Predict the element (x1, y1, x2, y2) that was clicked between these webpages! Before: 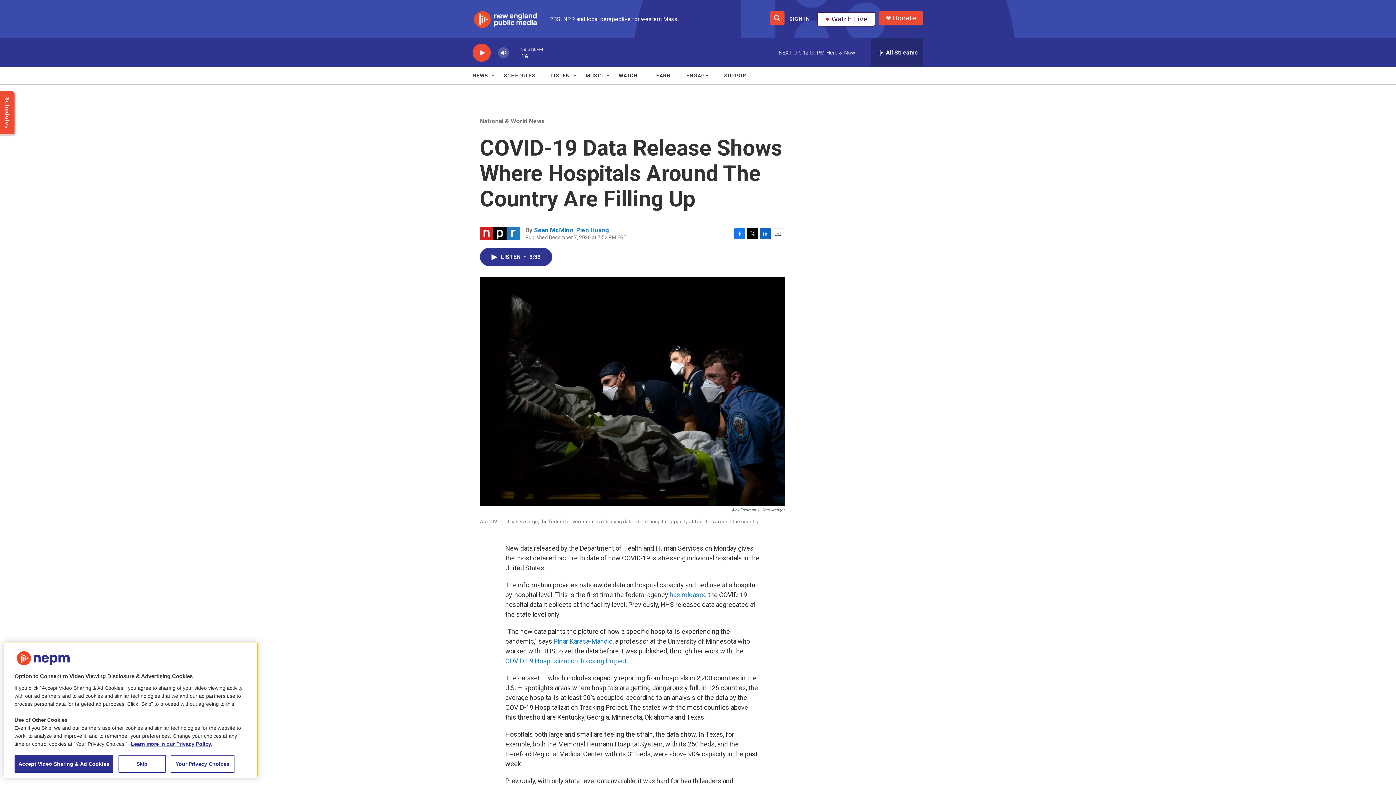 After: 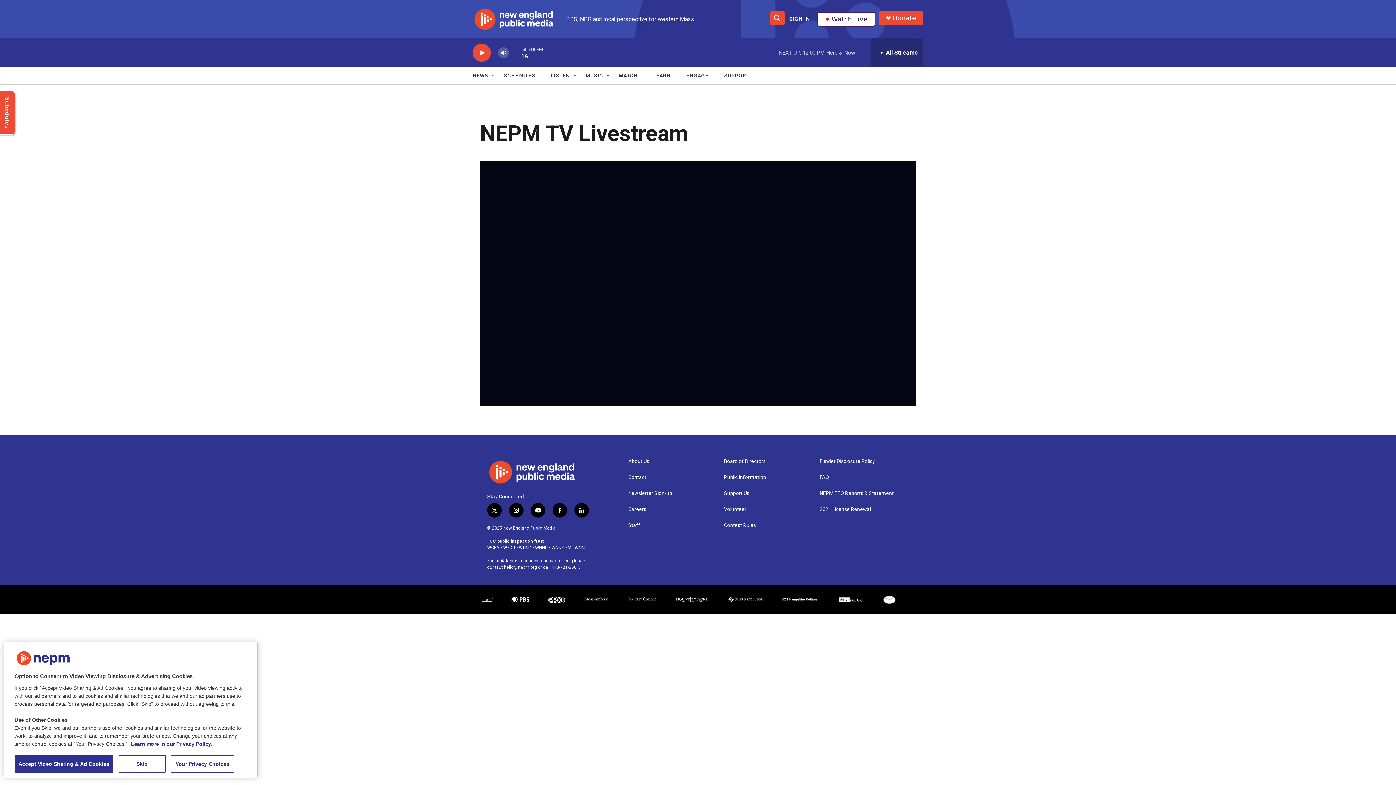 Action: bbox: (817, 11, 875, 26) label: Watch Live